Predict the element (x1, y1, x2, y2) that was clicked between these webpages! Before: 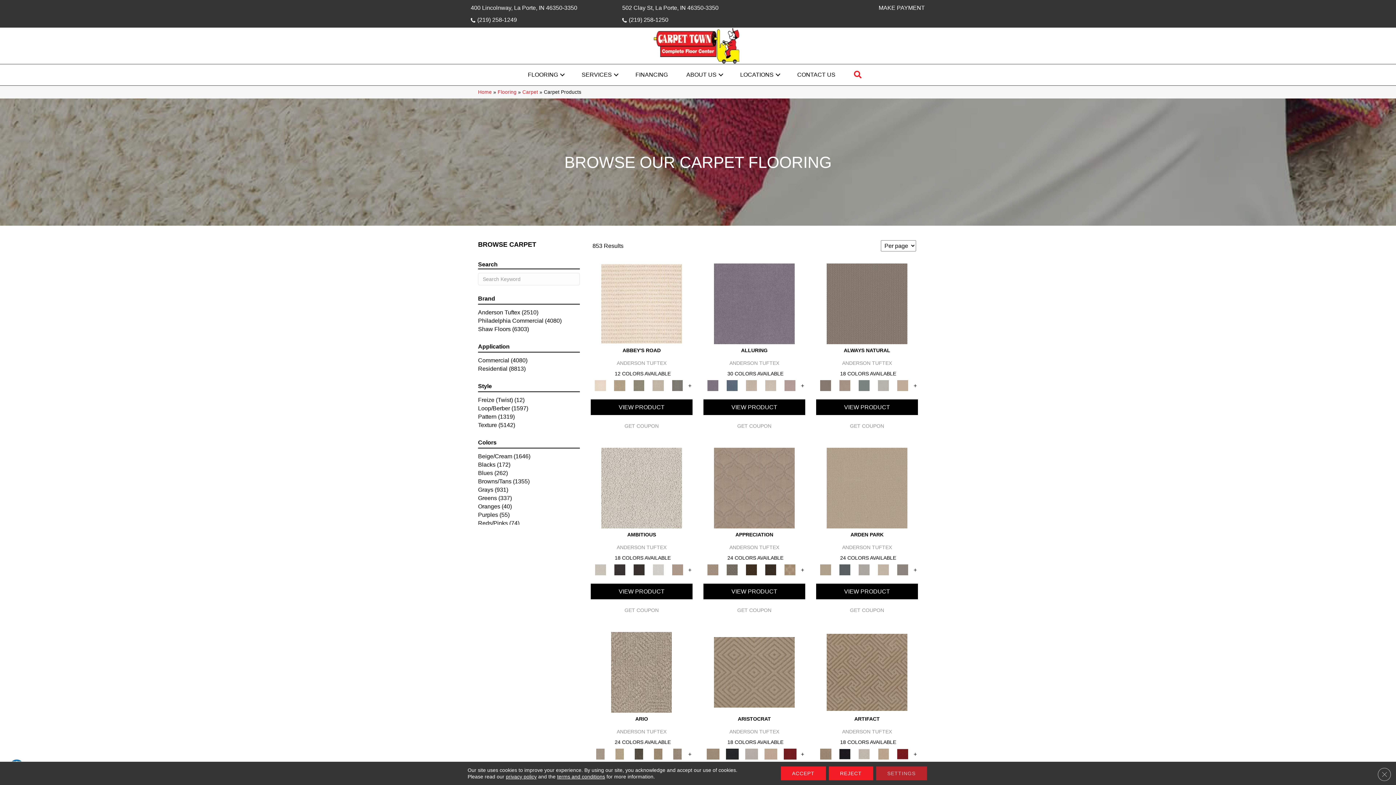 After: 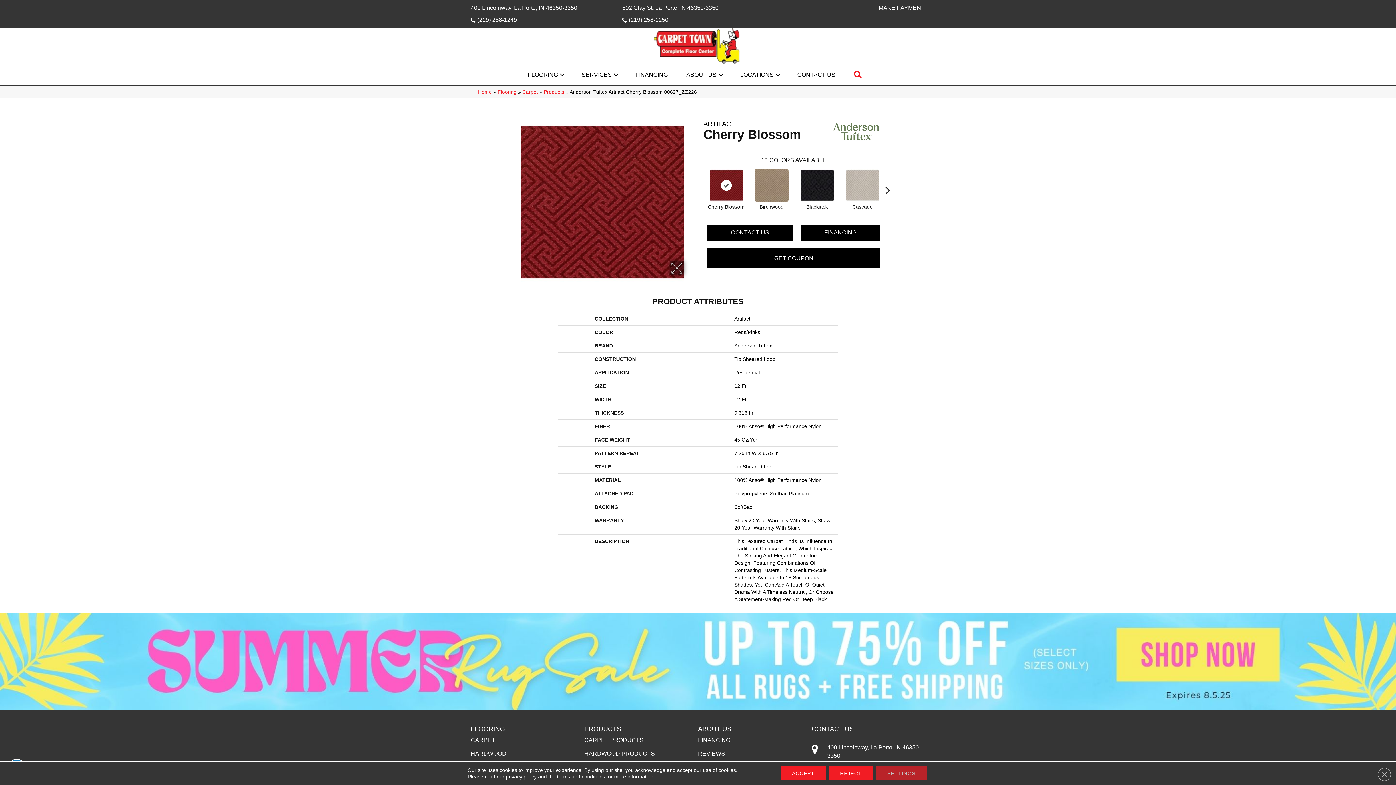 Action: bbox: (894, 751, 911, 756)